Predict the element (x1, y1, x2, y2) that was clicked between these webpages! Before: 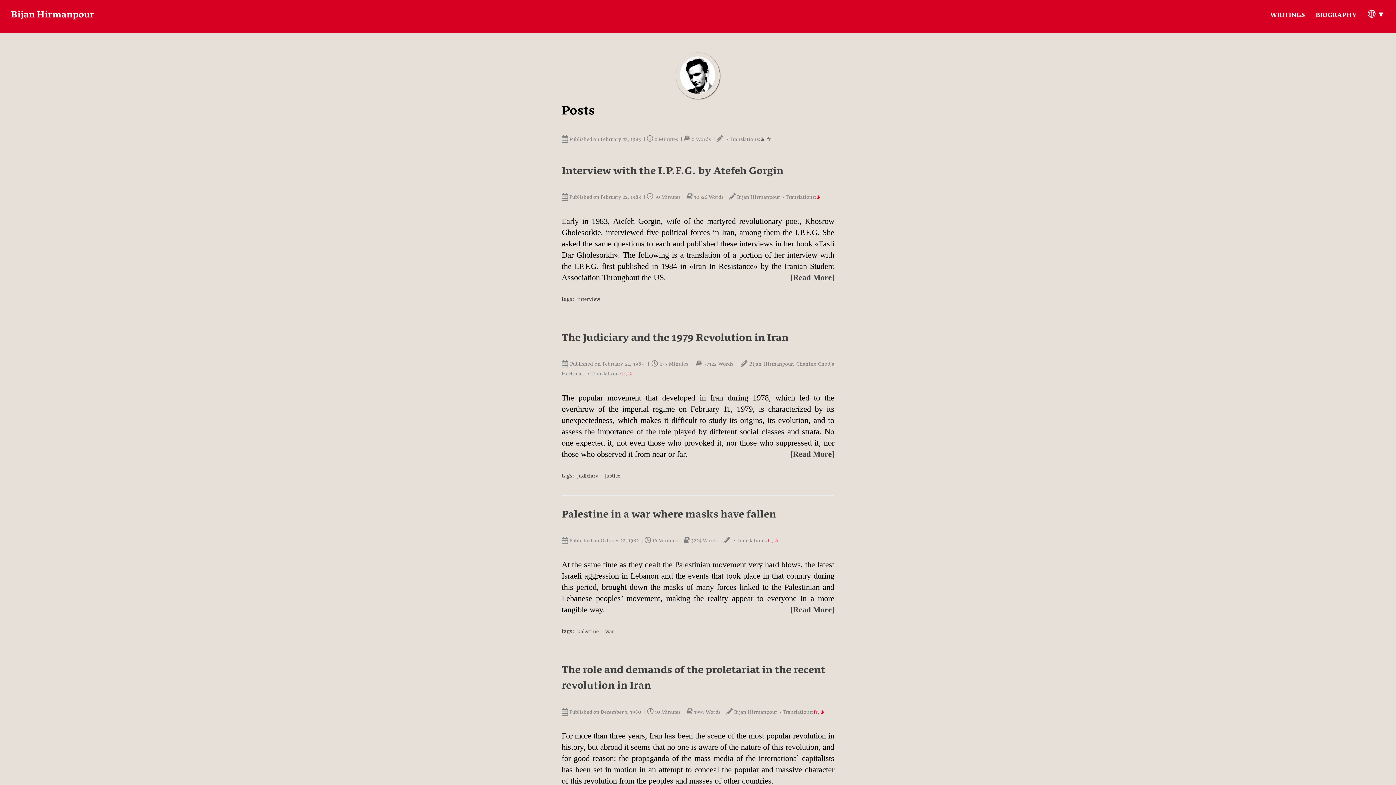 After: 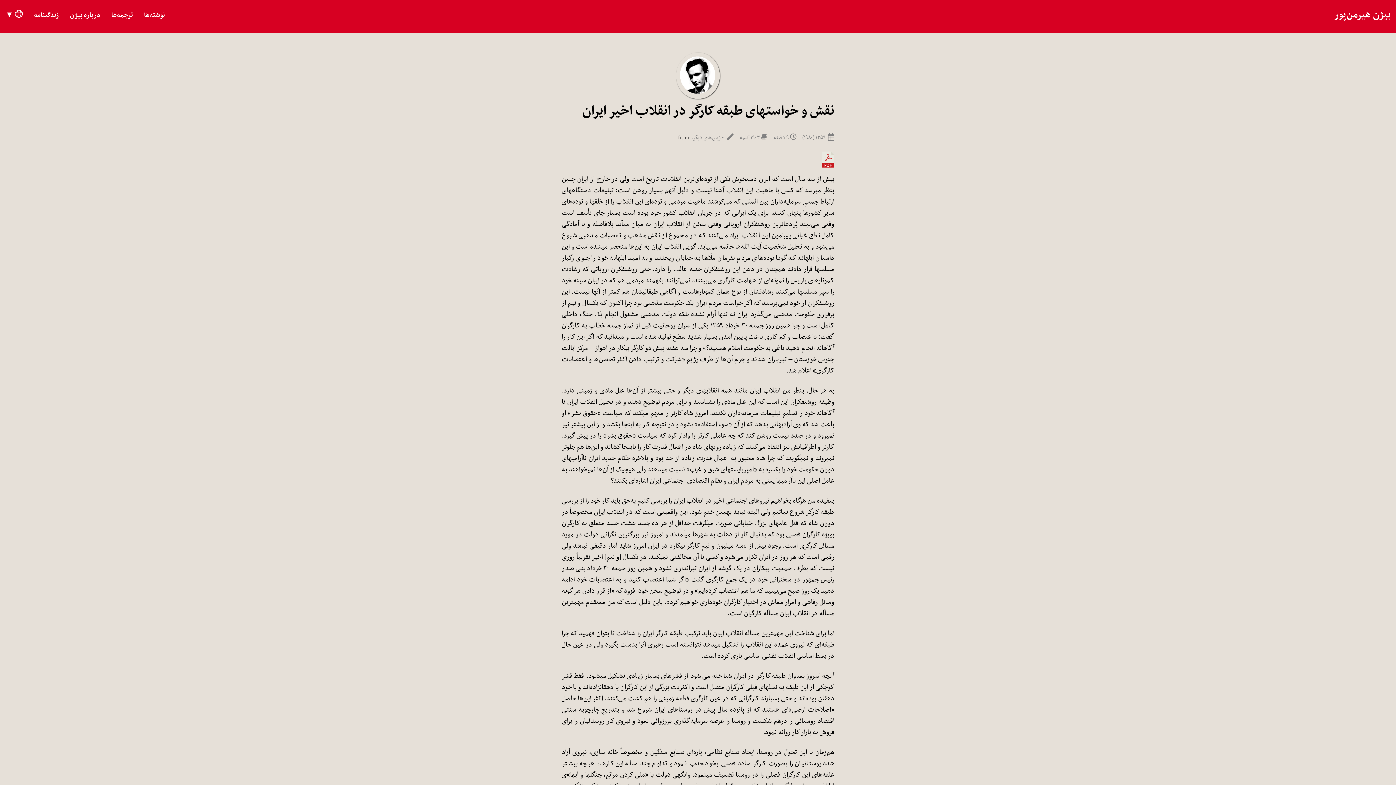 Action: label: فا bbox: (820, 710, 824, 716)